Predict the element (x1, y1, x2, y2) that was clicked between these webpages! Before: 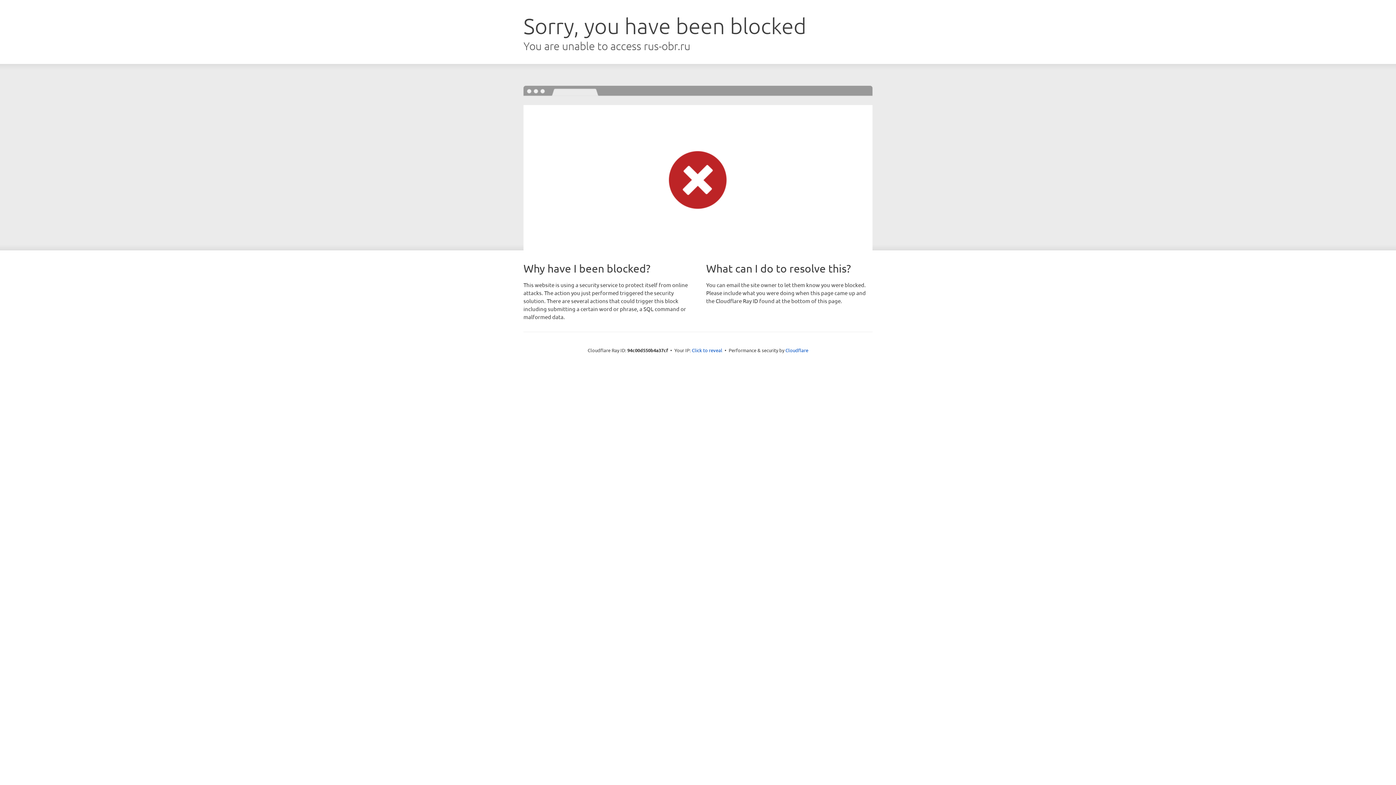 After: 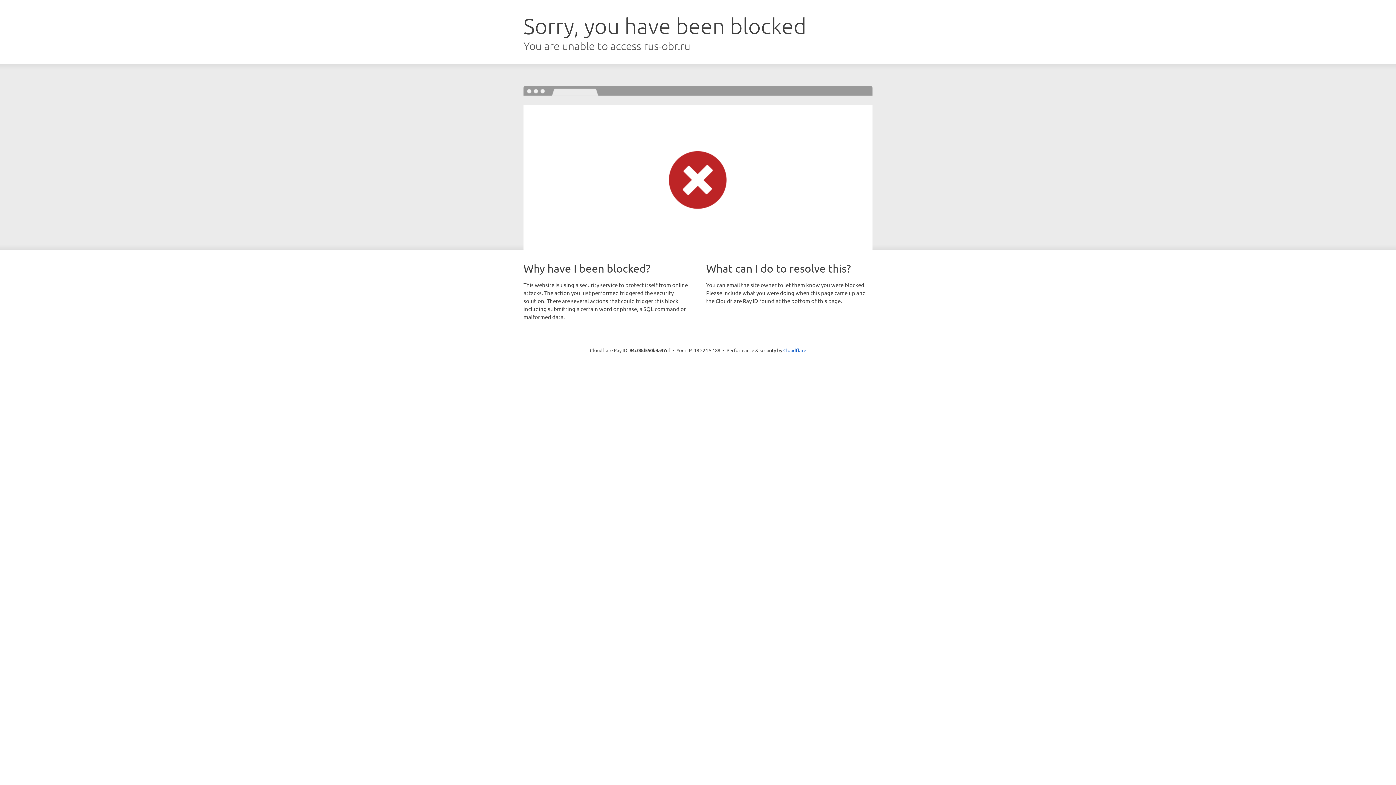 Action: bbox: (692, 346, 722, 353) label: Click to reveal